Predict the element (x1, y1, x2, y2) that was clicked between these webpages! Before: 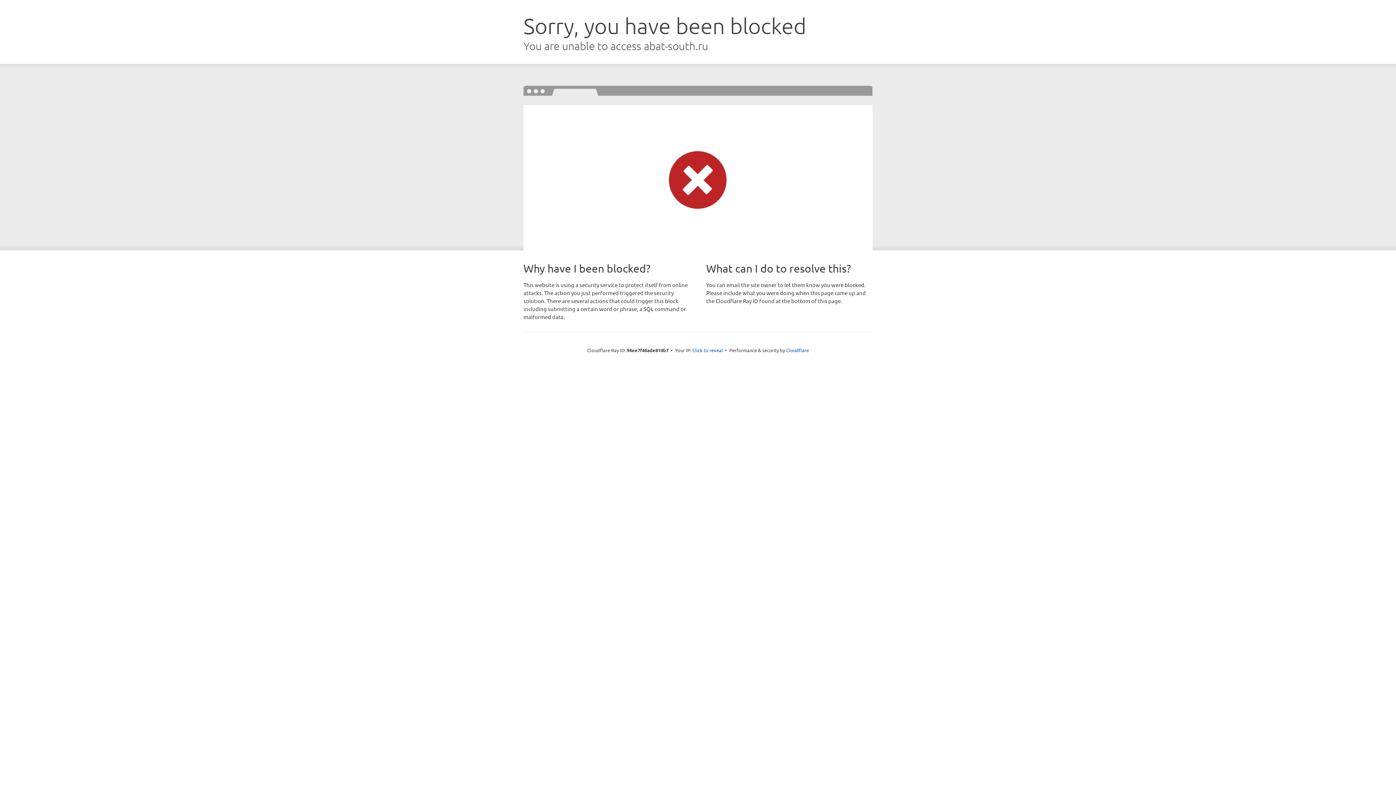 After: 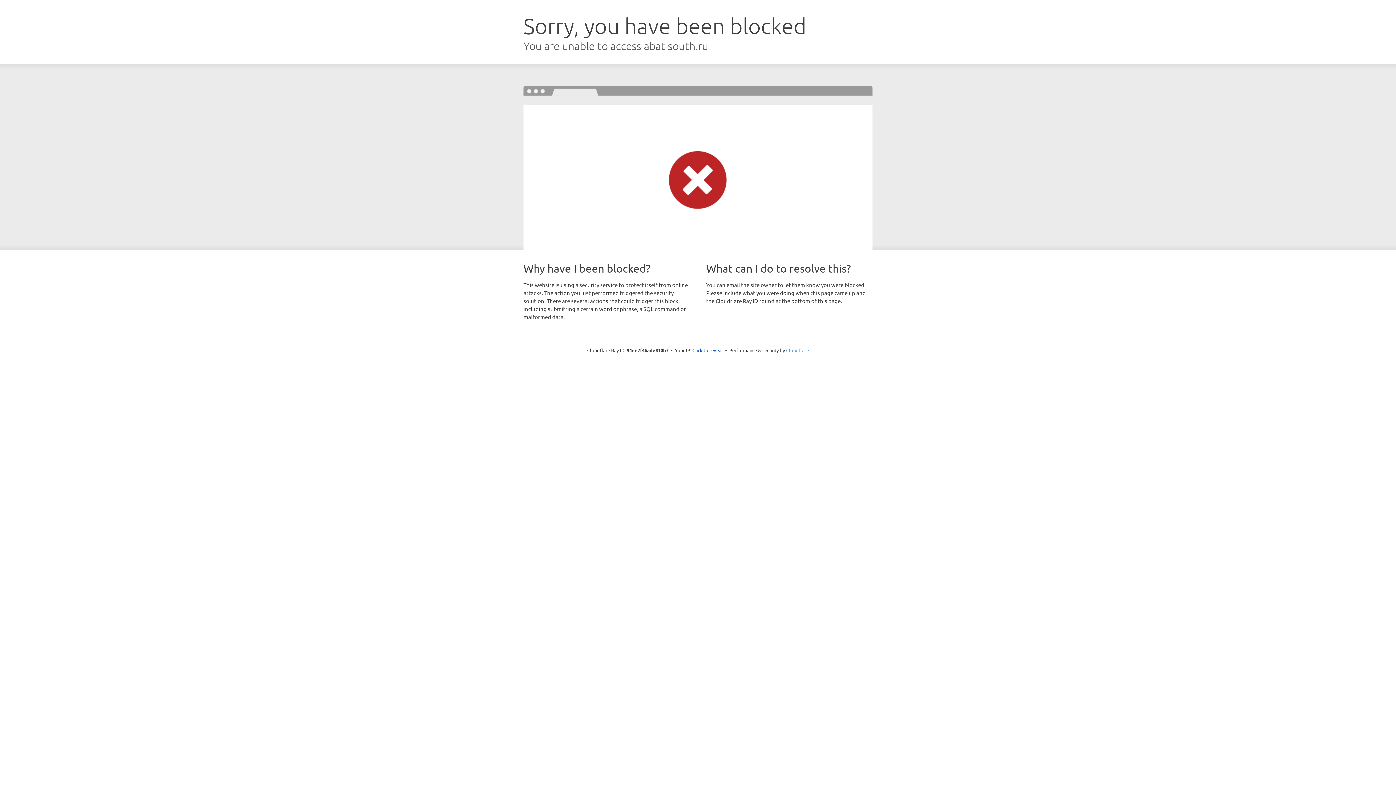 Action: bbox: (786, 347, 809, 353) label: Cloudflare